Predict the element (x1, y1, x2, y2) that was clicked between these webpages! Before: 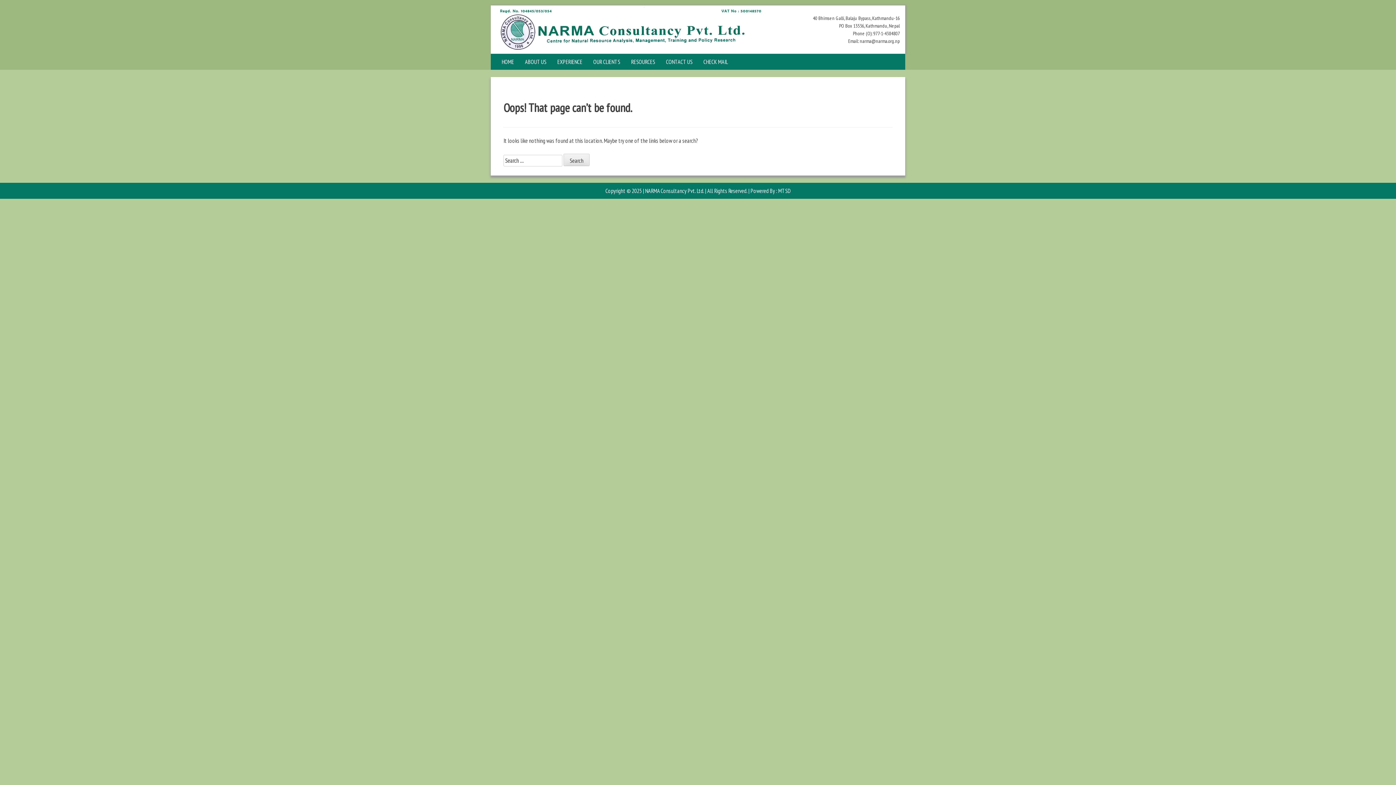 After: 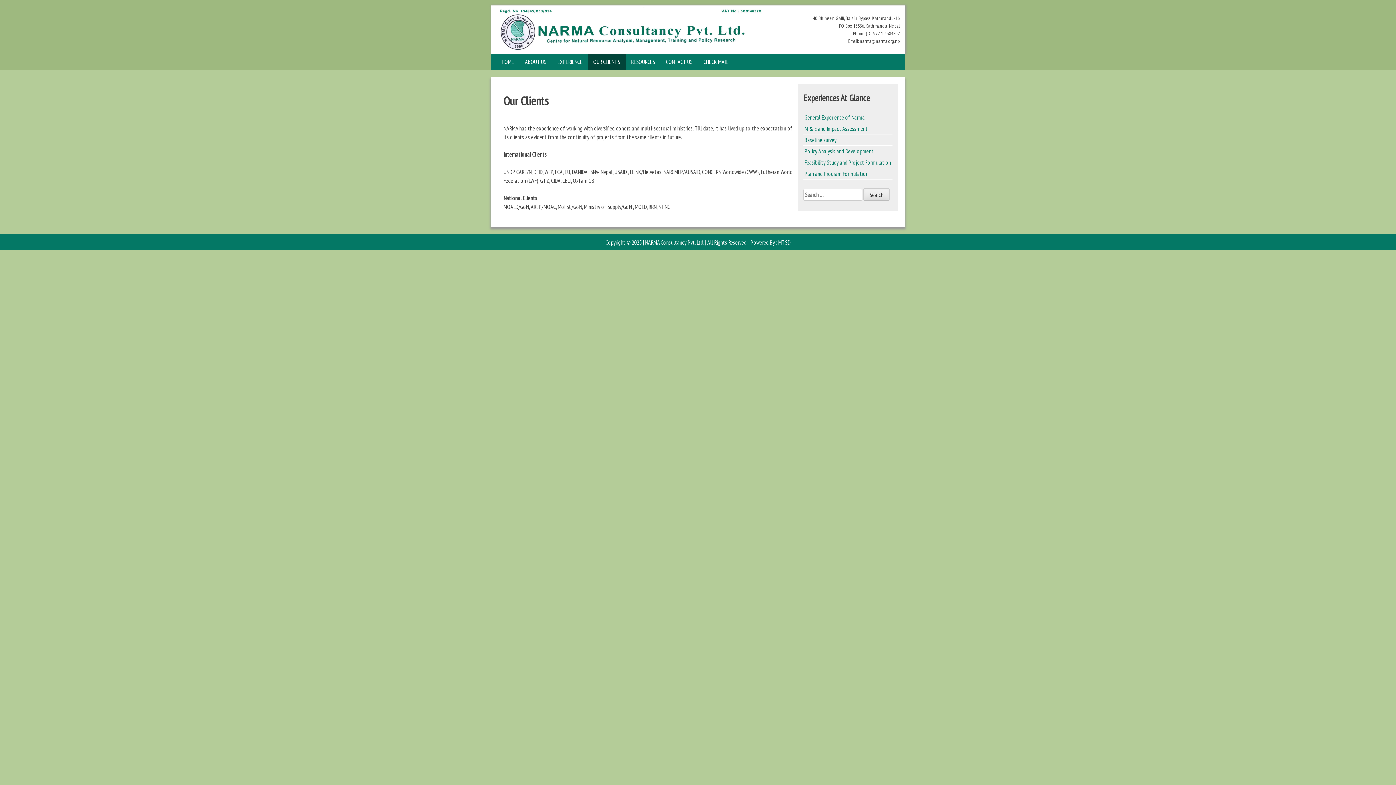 Action: bbox: (588, 53, 625, 69) label: OUR CLIENTS